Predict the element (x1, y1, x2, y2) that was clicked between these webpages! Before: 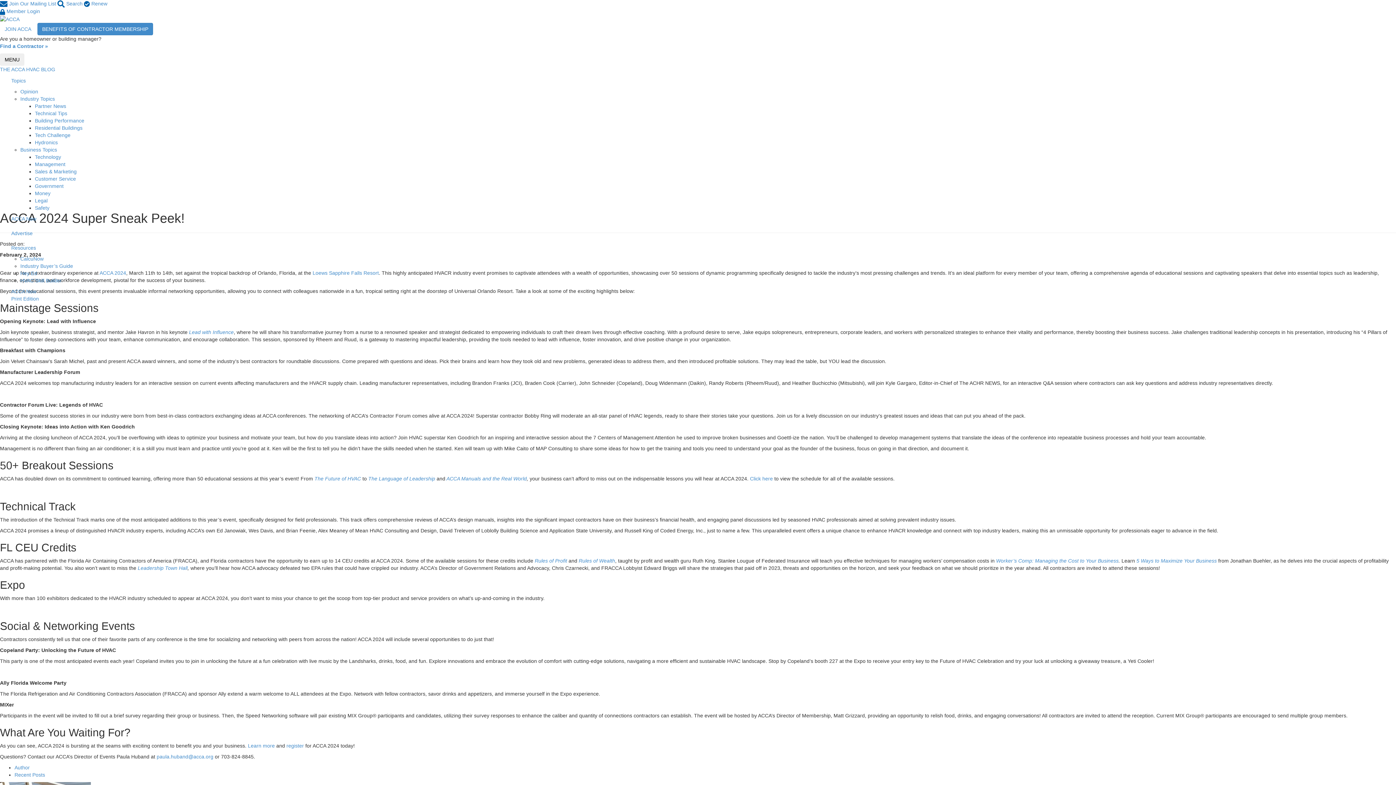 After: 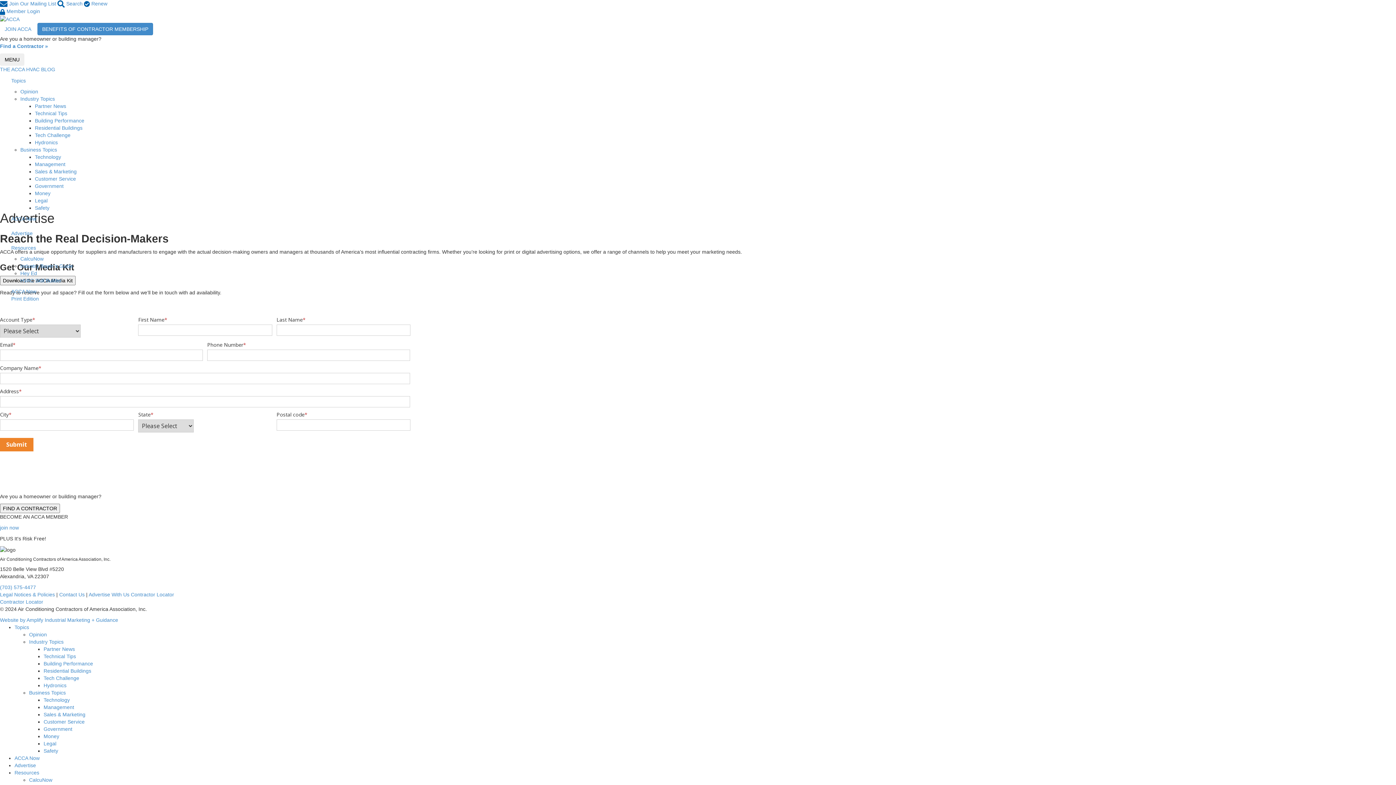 Action: bbox: (5, 226, 1390, 240) label: Advertise